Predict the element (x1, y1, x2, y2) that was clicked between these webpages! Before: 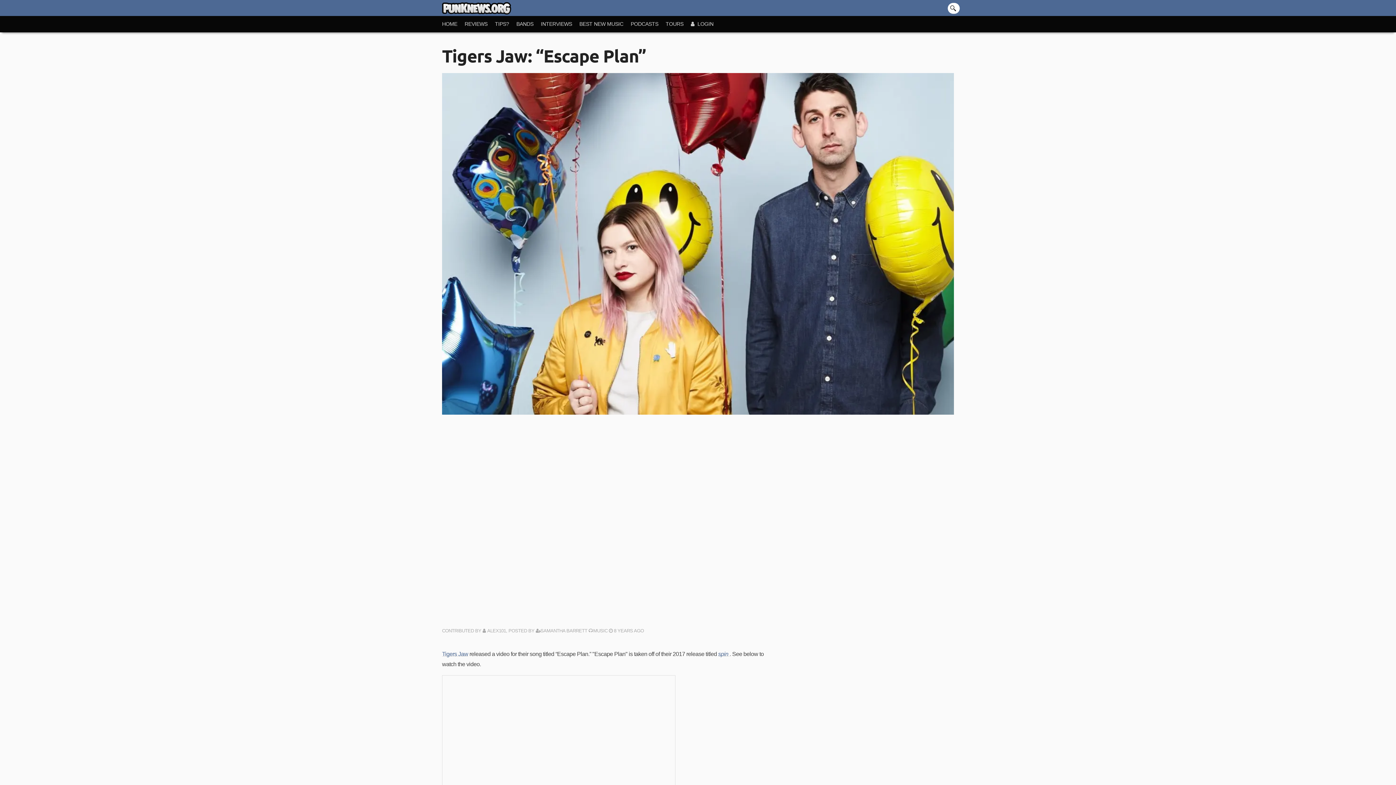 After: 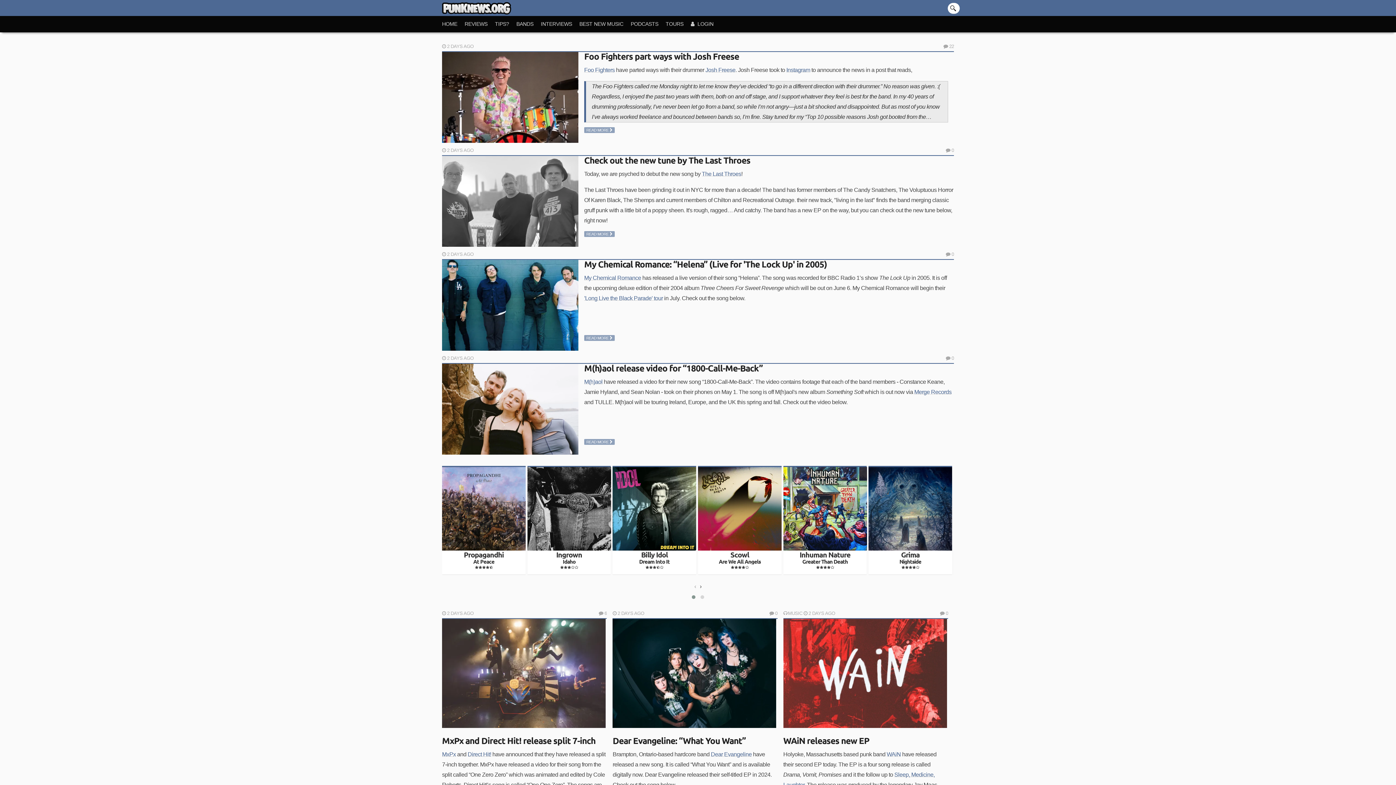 Action: label: HOME bbox: (442, 16, 464, 32)